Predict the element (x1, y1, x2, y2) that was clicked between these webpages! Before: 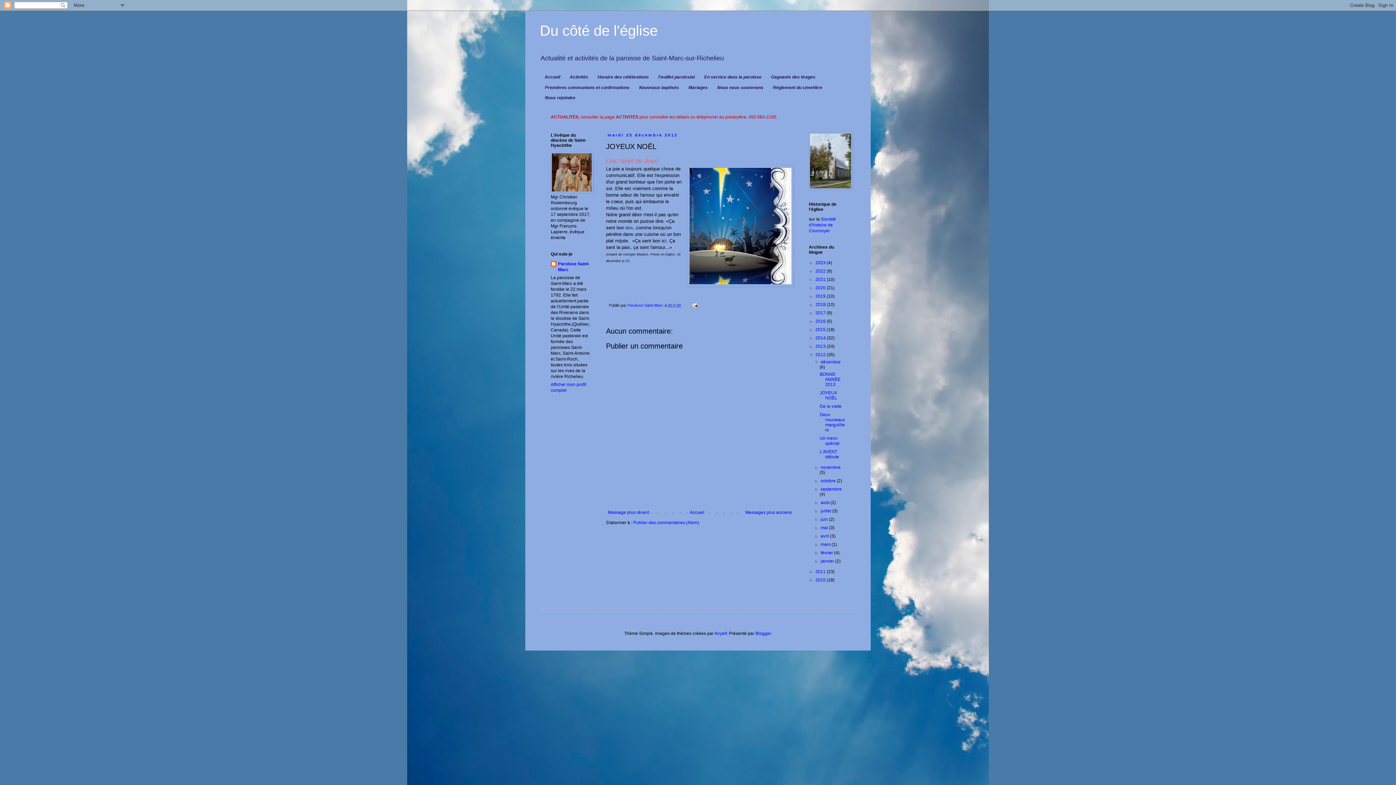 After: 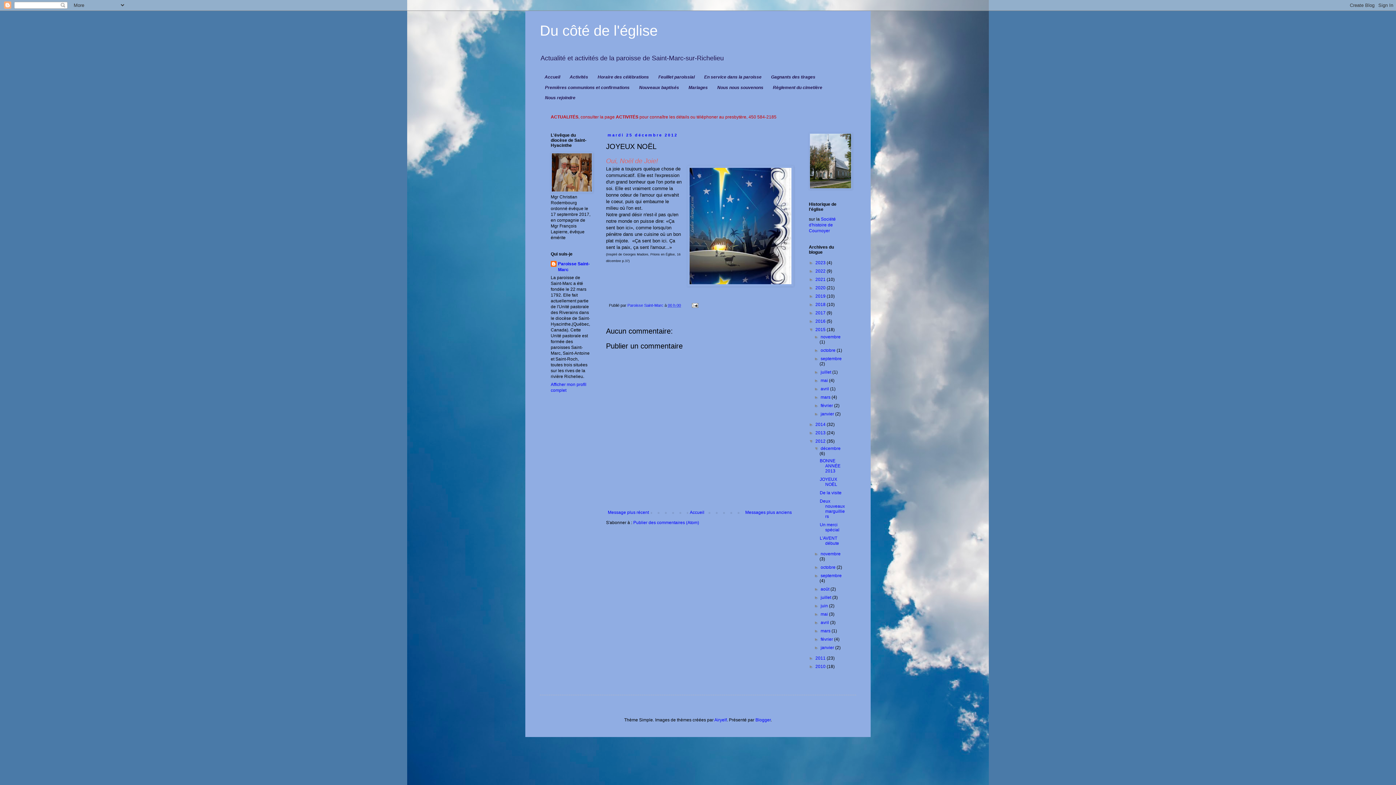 Action: label: ►   bbox: (809, 327, 815, 332)